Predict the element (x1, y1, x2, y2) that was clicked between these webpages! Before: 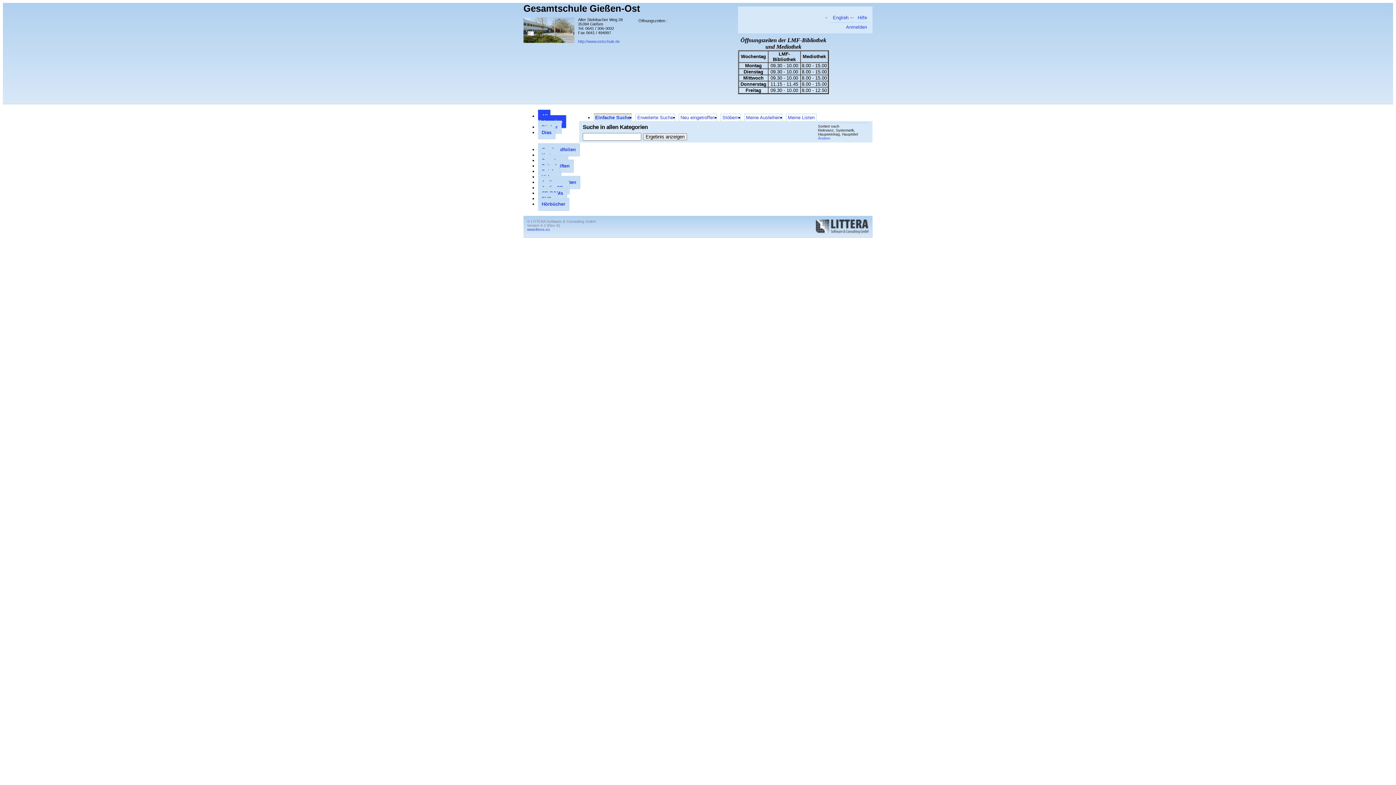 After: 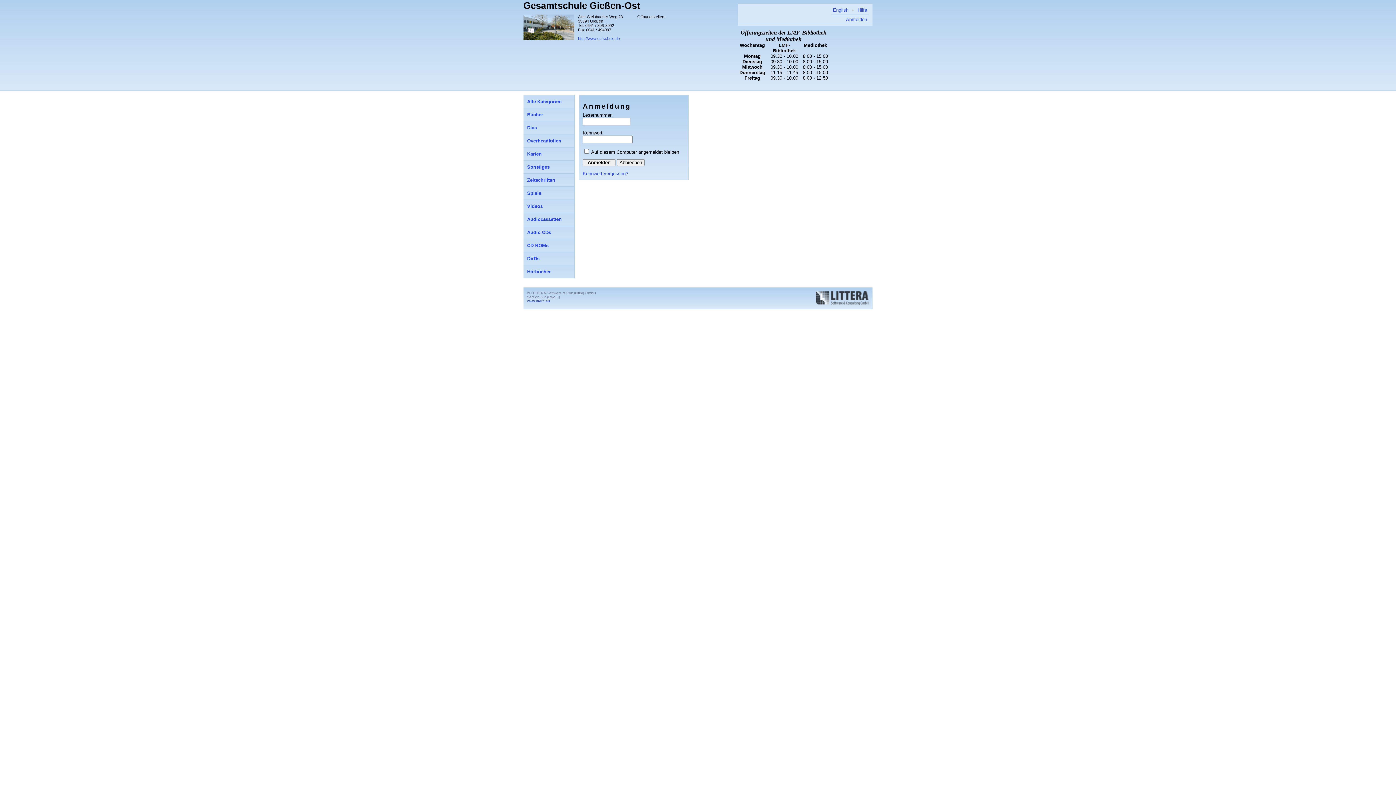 Action: label: Meine Listen bbox: (786, 113, 816, 120)